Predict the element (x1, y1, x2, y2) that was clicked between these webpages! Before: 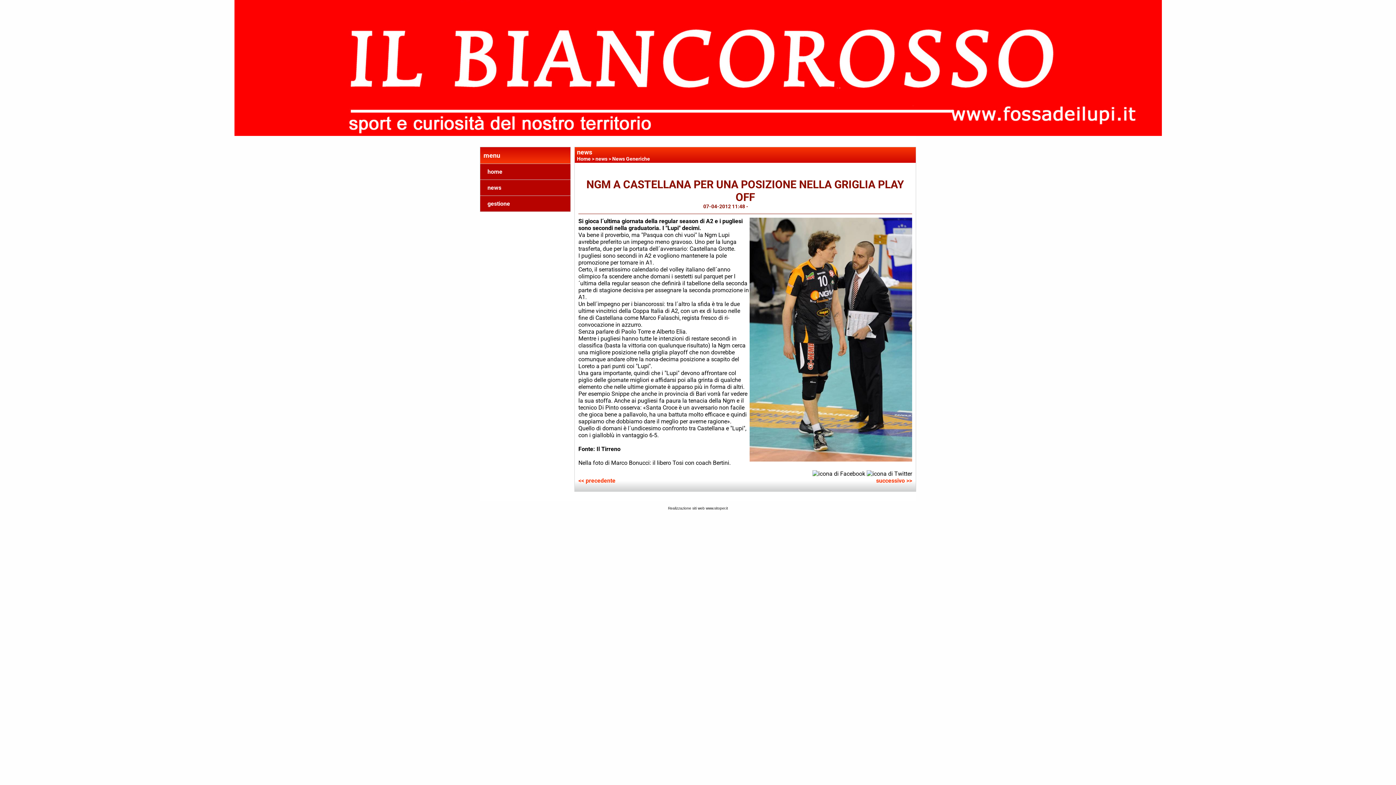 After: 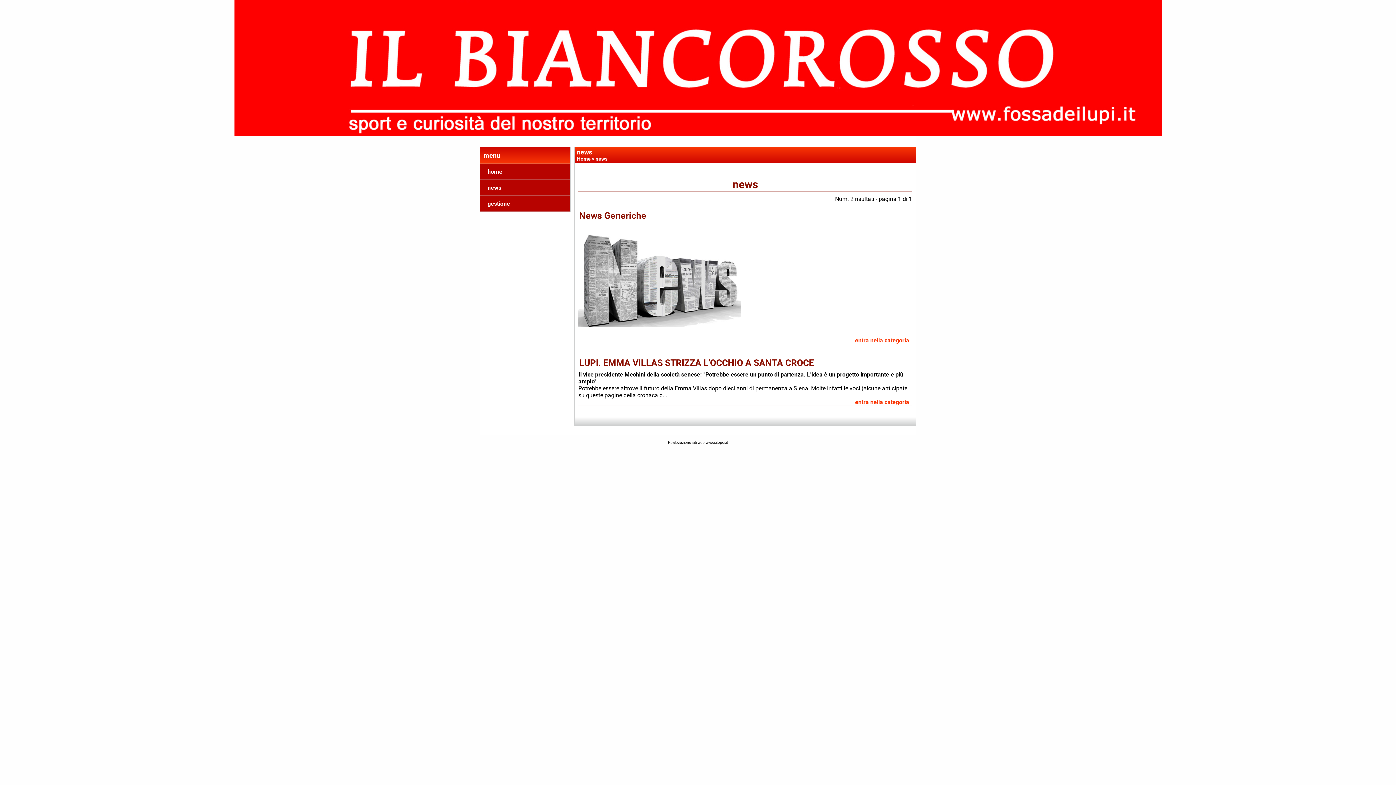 Action: bbox: (487, 184, 567, 191) label: news